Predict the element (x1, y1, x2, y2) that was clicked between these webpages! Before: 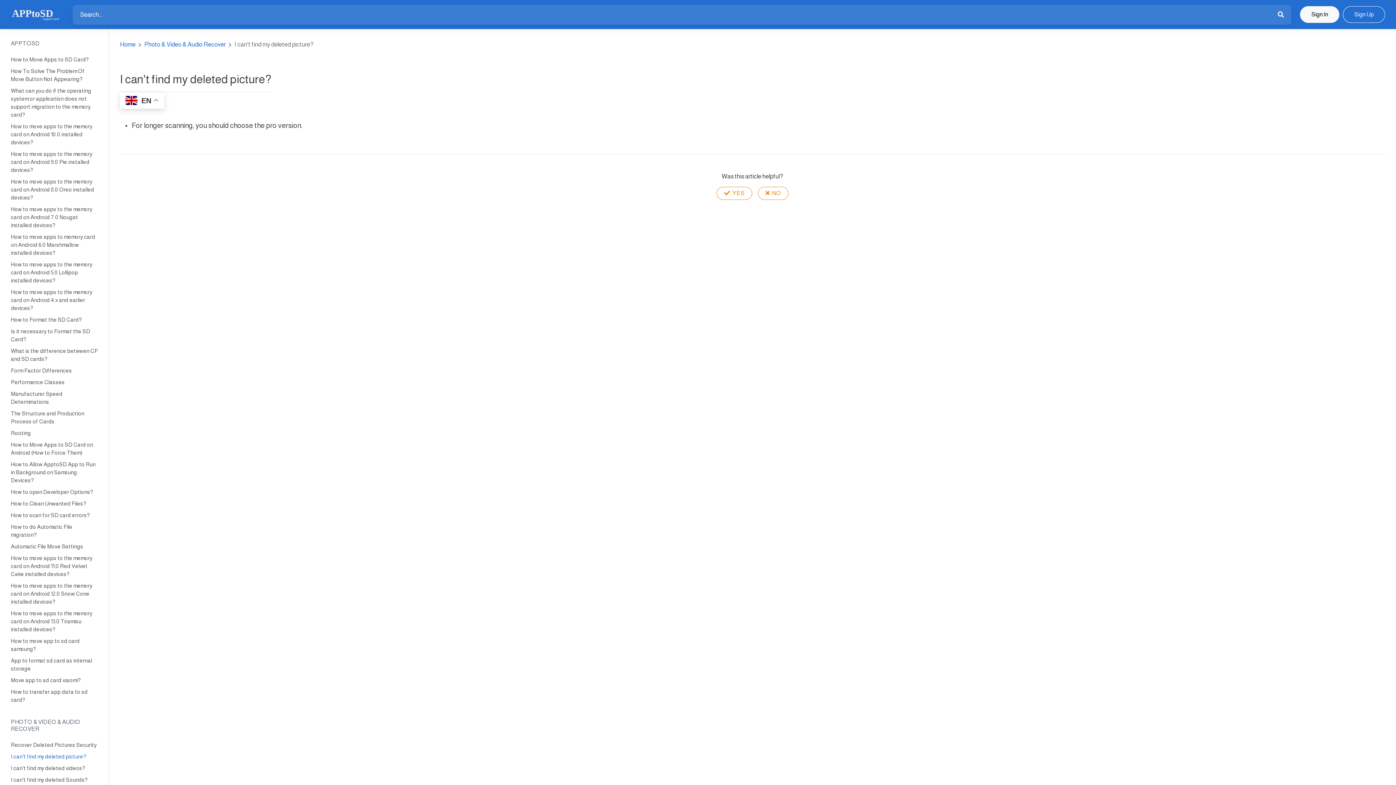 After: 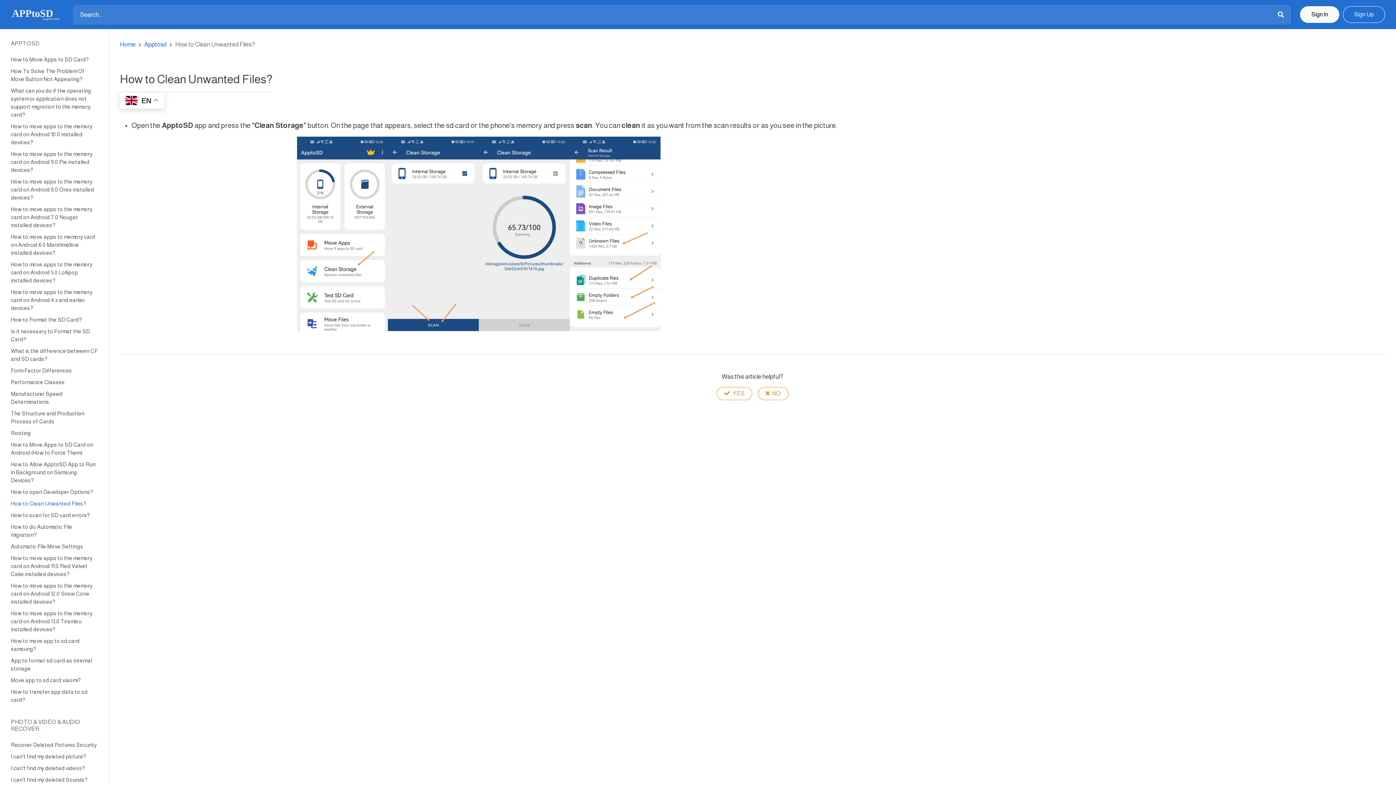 Action: bbox: (10, 500, 97, 508) label: How to Clean Unwanted Files?